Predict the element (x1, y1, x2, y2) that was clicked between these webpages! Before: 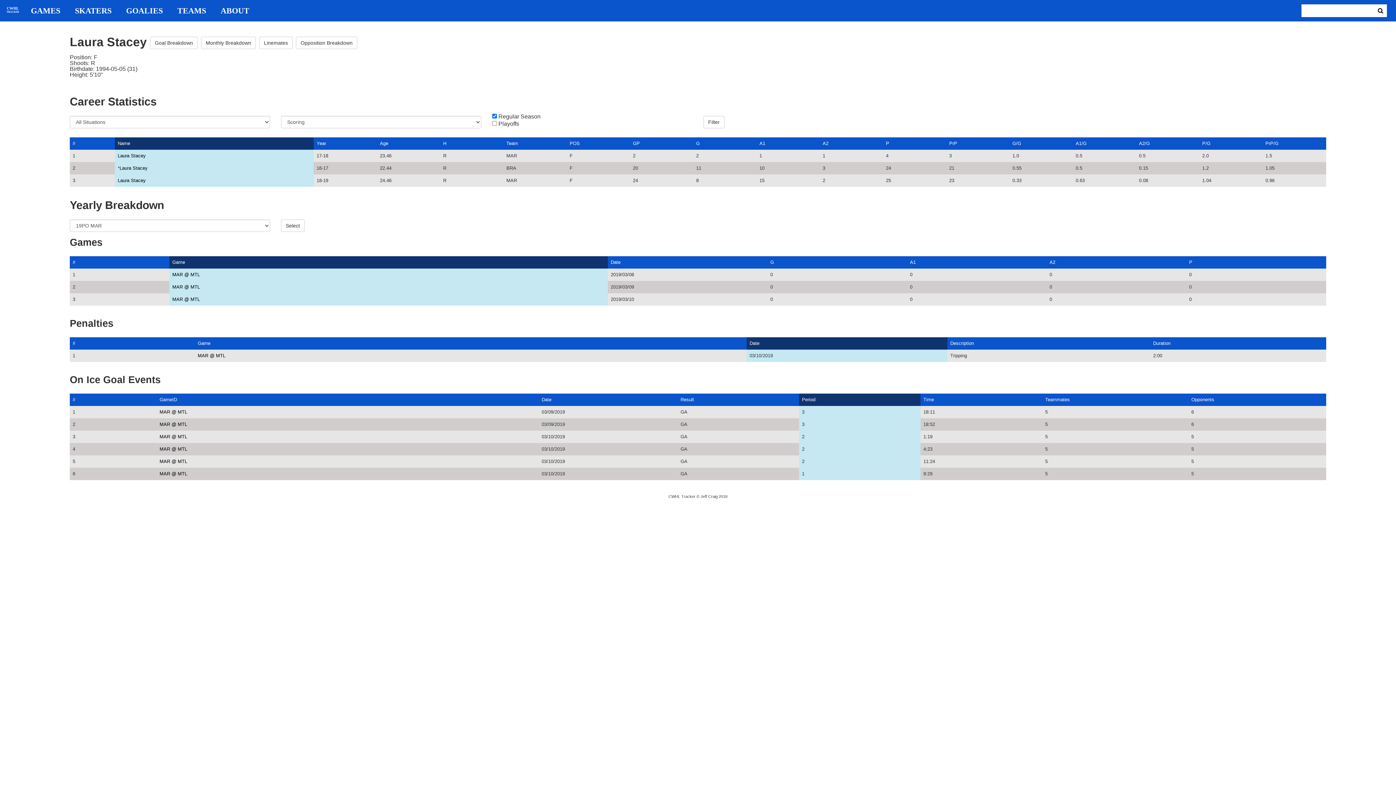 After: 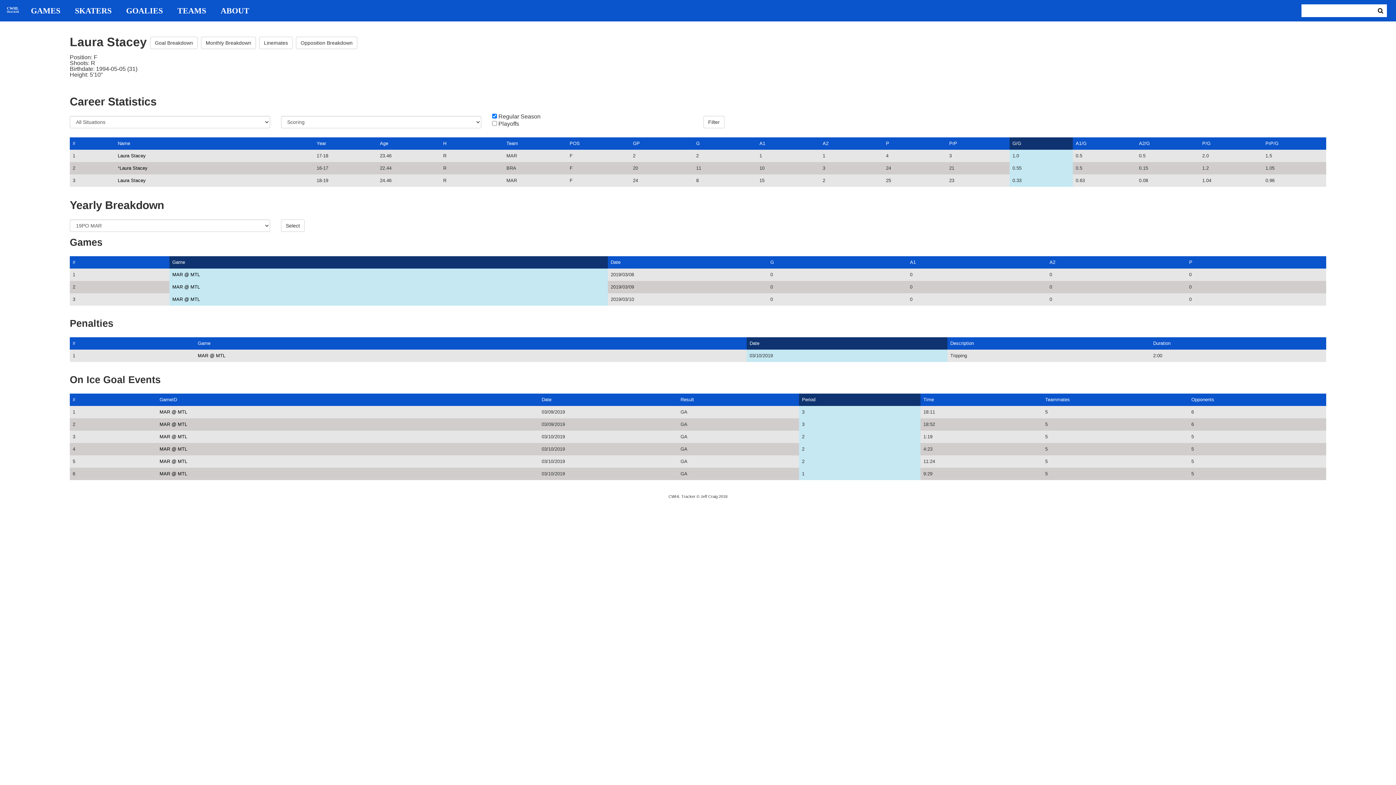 Action: bbox: (1012, 140, 1021, 146) label: G/G